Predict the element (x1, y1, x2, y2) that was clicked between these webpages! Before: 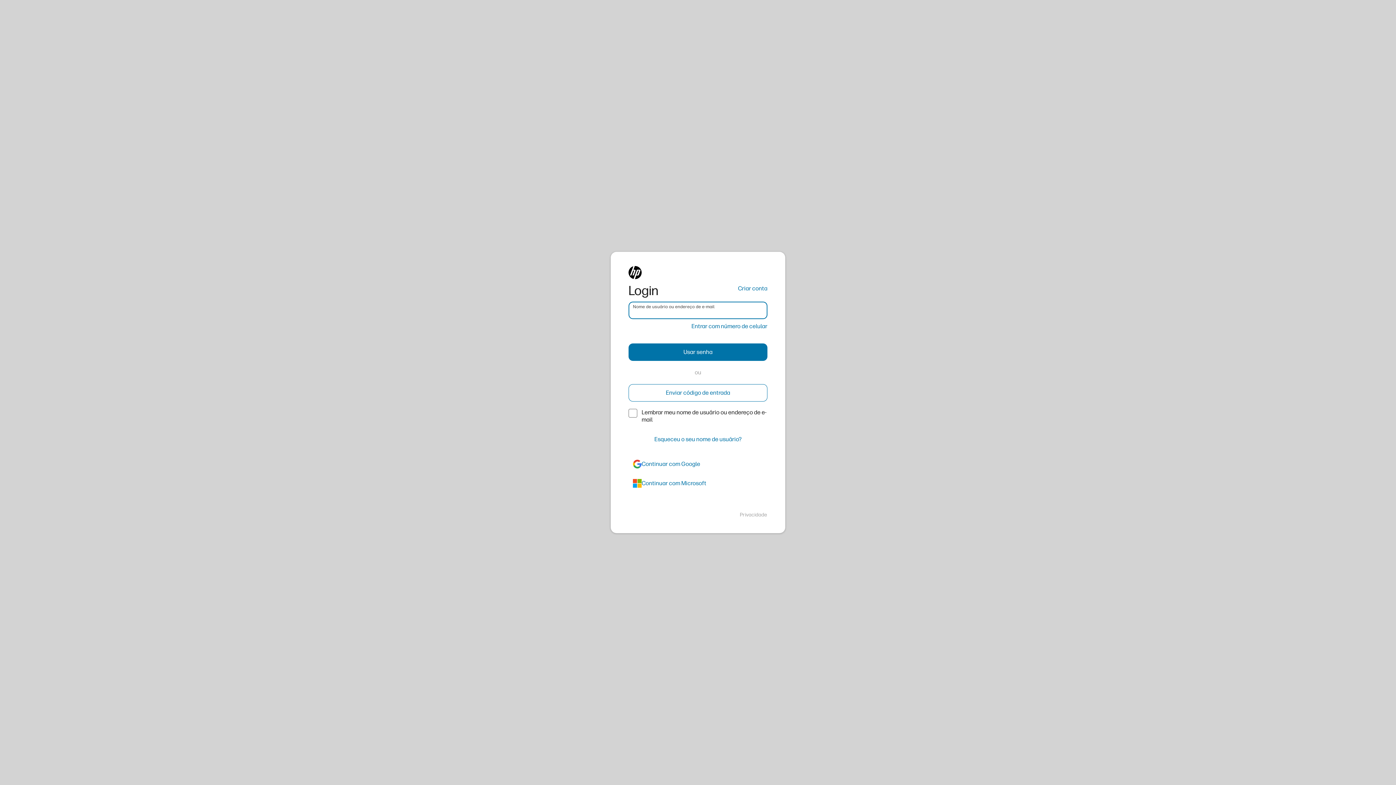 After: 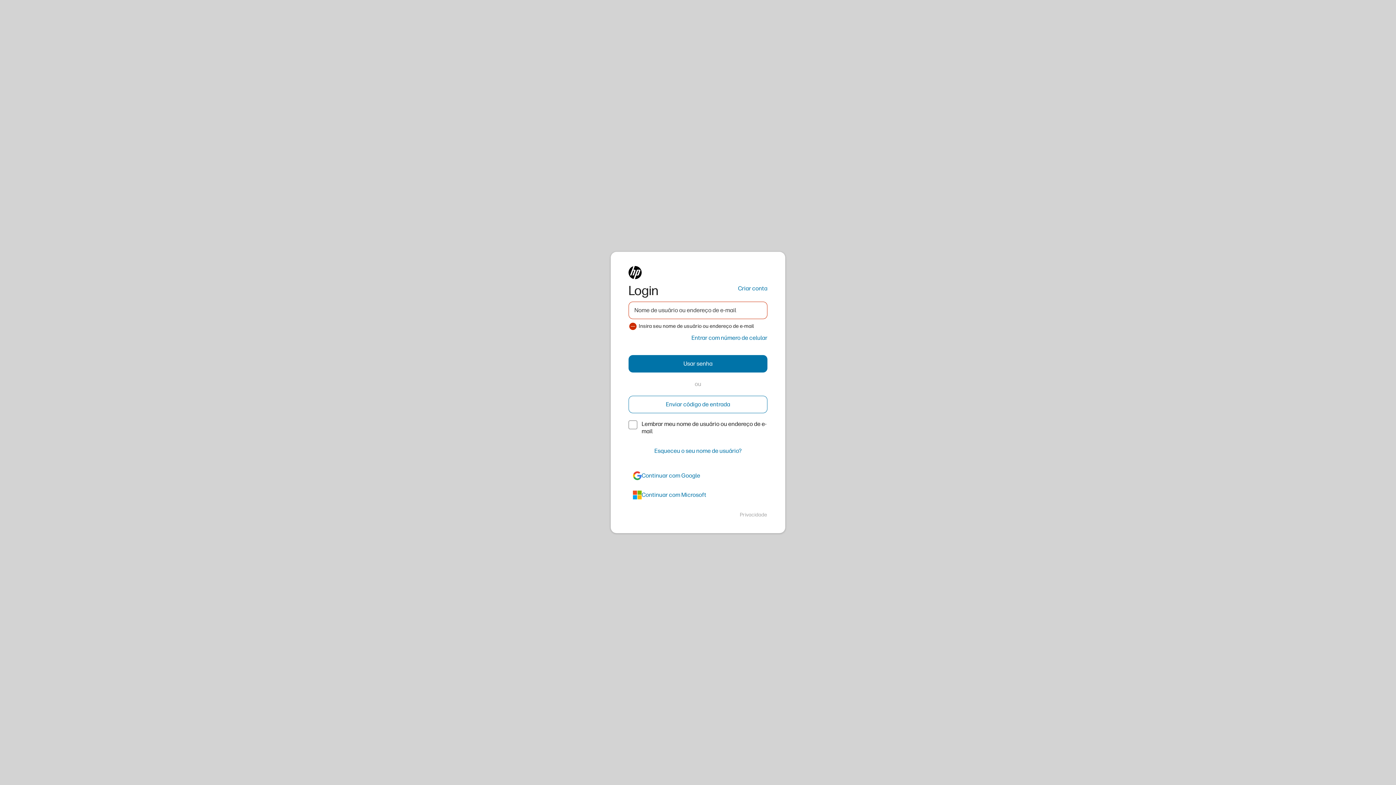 Action: bbox: (628, 343, 767, 361) label: Usar senha